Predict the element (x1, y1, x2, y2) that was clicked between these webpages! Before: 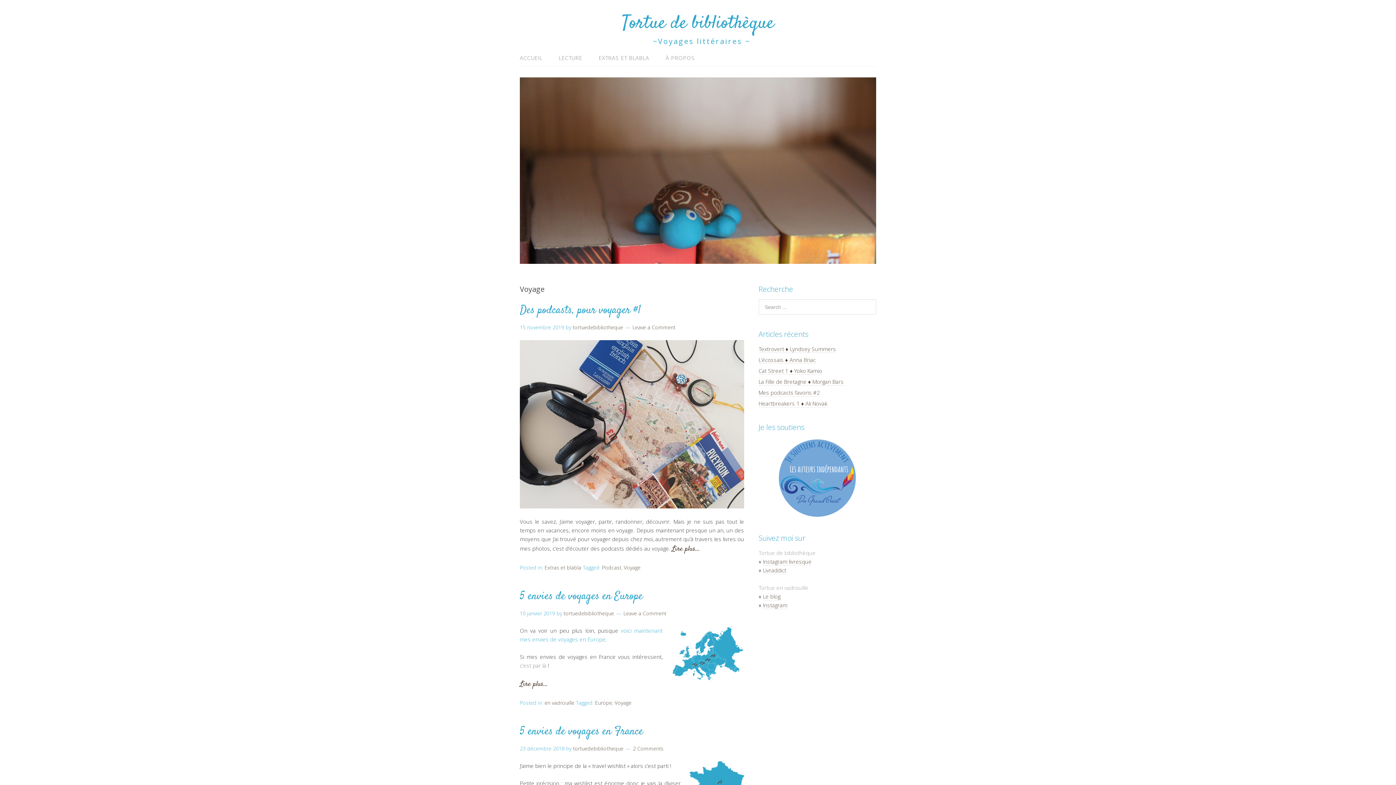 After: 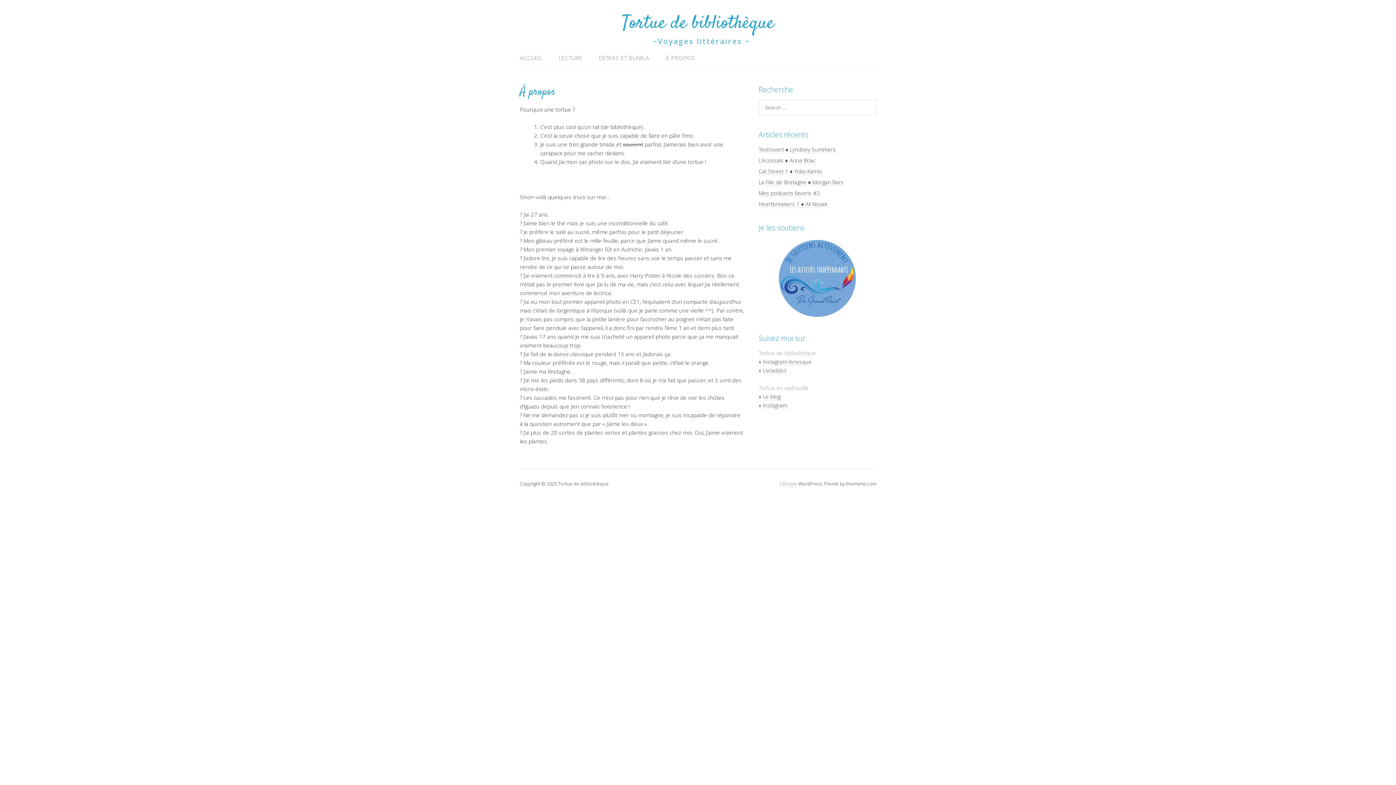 Action: label: À PROPOS bbox: (658, 50, 702, 65)